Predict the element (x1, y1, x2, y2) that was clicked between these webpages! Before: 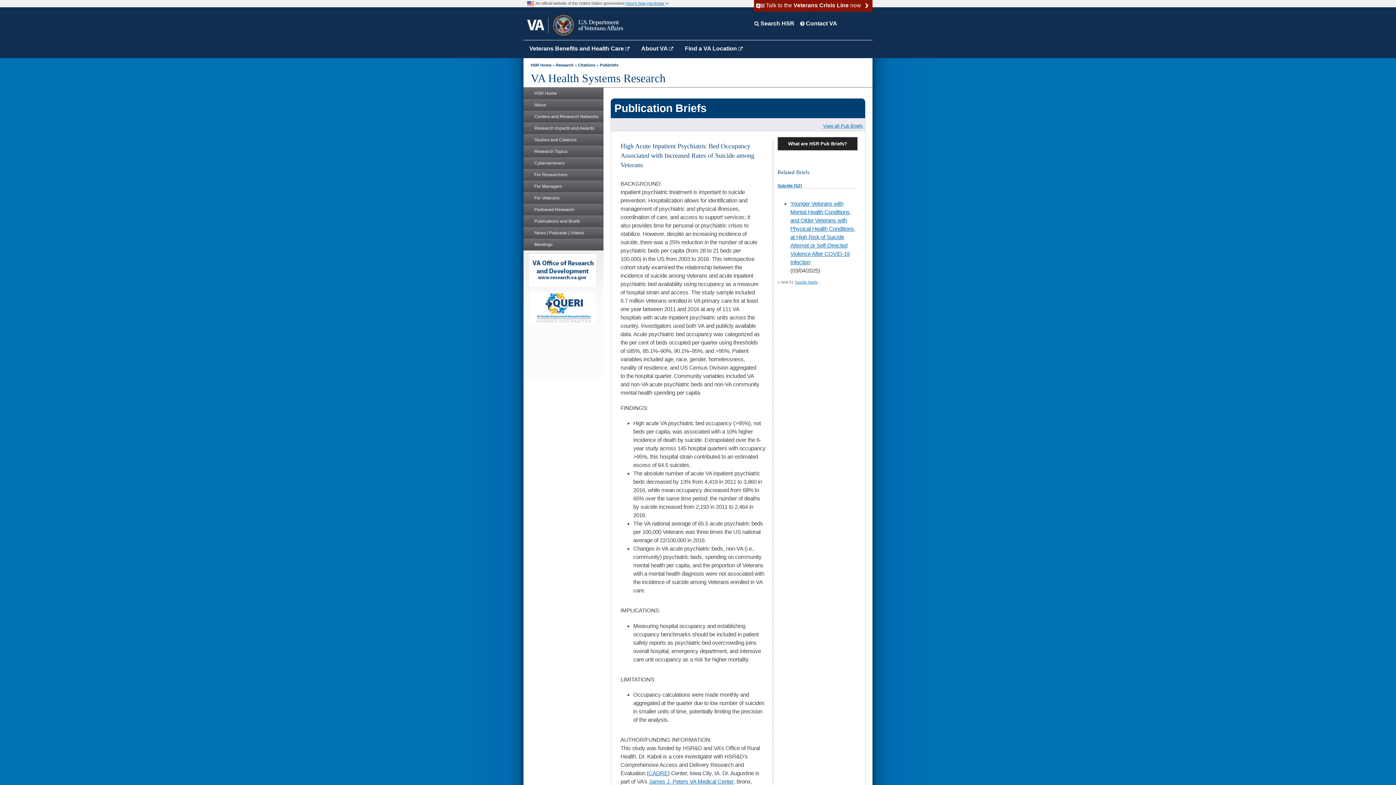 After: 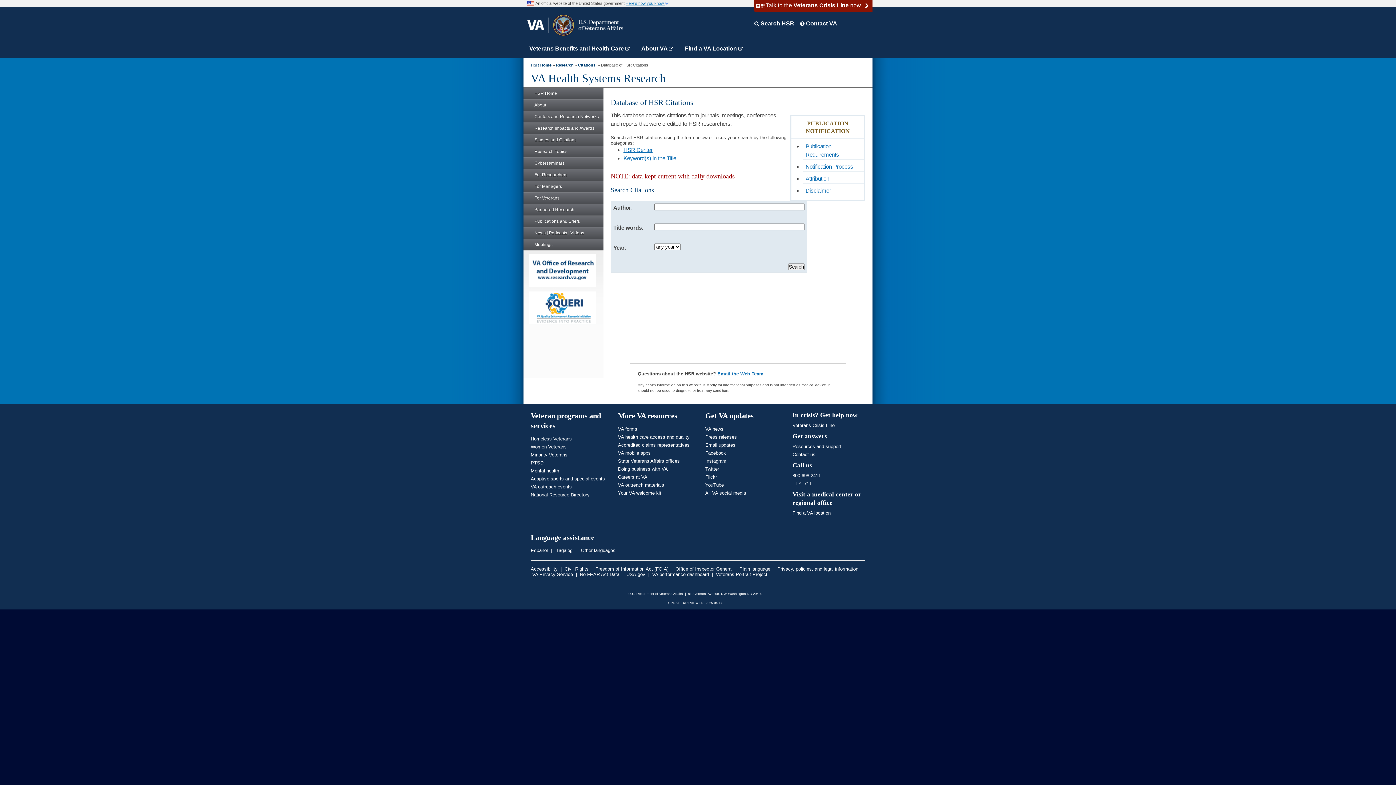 Action: bbox: (578, 62, 595, 67) label: Citations